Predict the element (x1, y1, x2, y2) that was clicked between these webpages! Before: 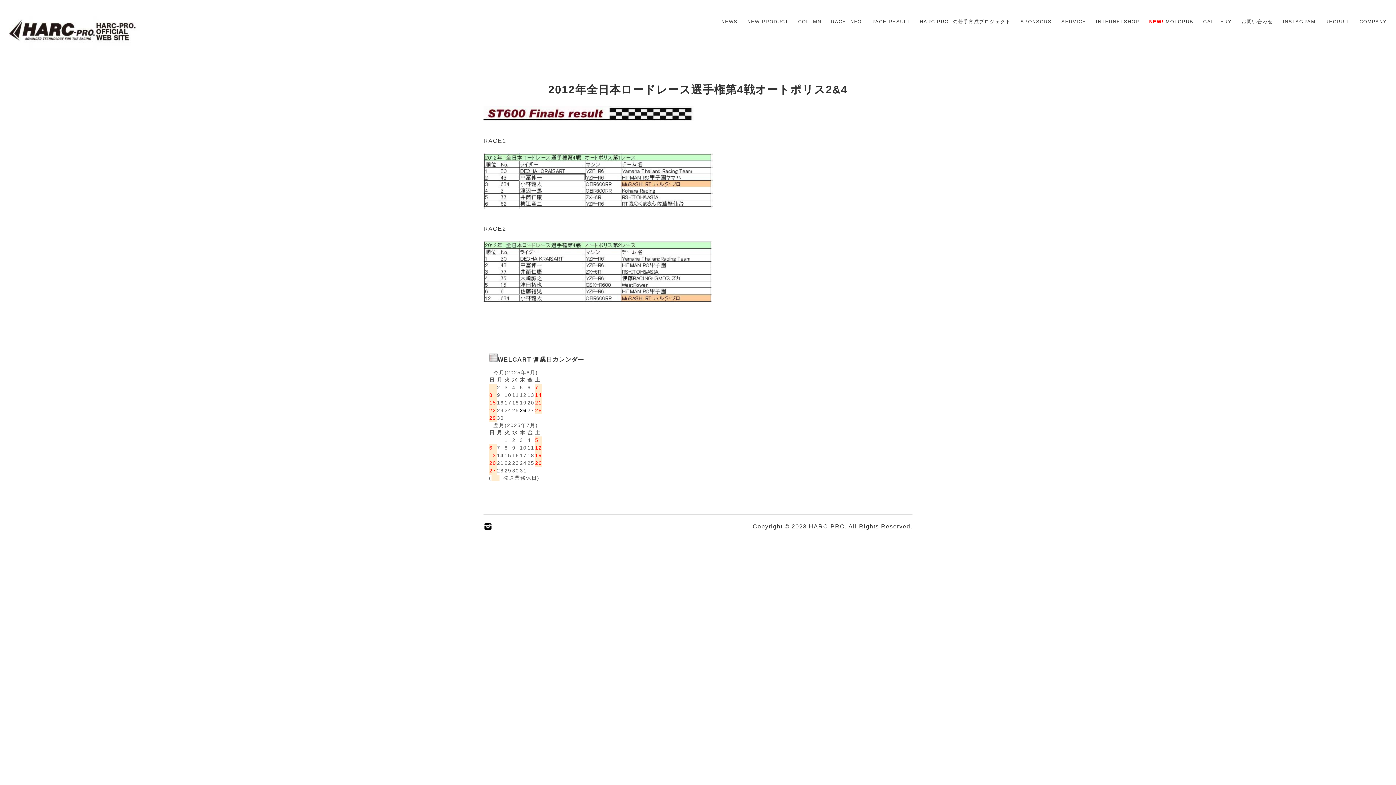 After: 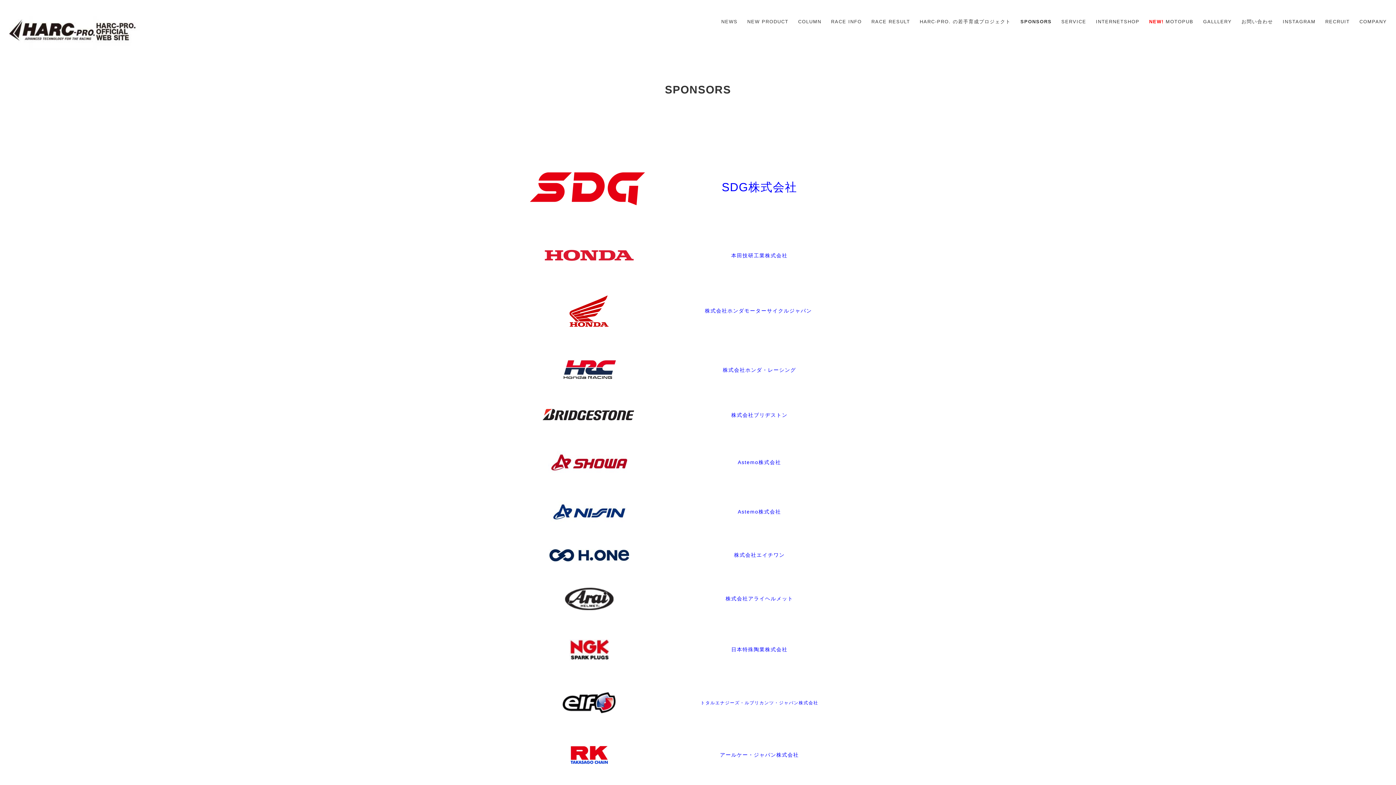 Action: bbox: (1017, 16, 1052, 26) label: SPONSORS